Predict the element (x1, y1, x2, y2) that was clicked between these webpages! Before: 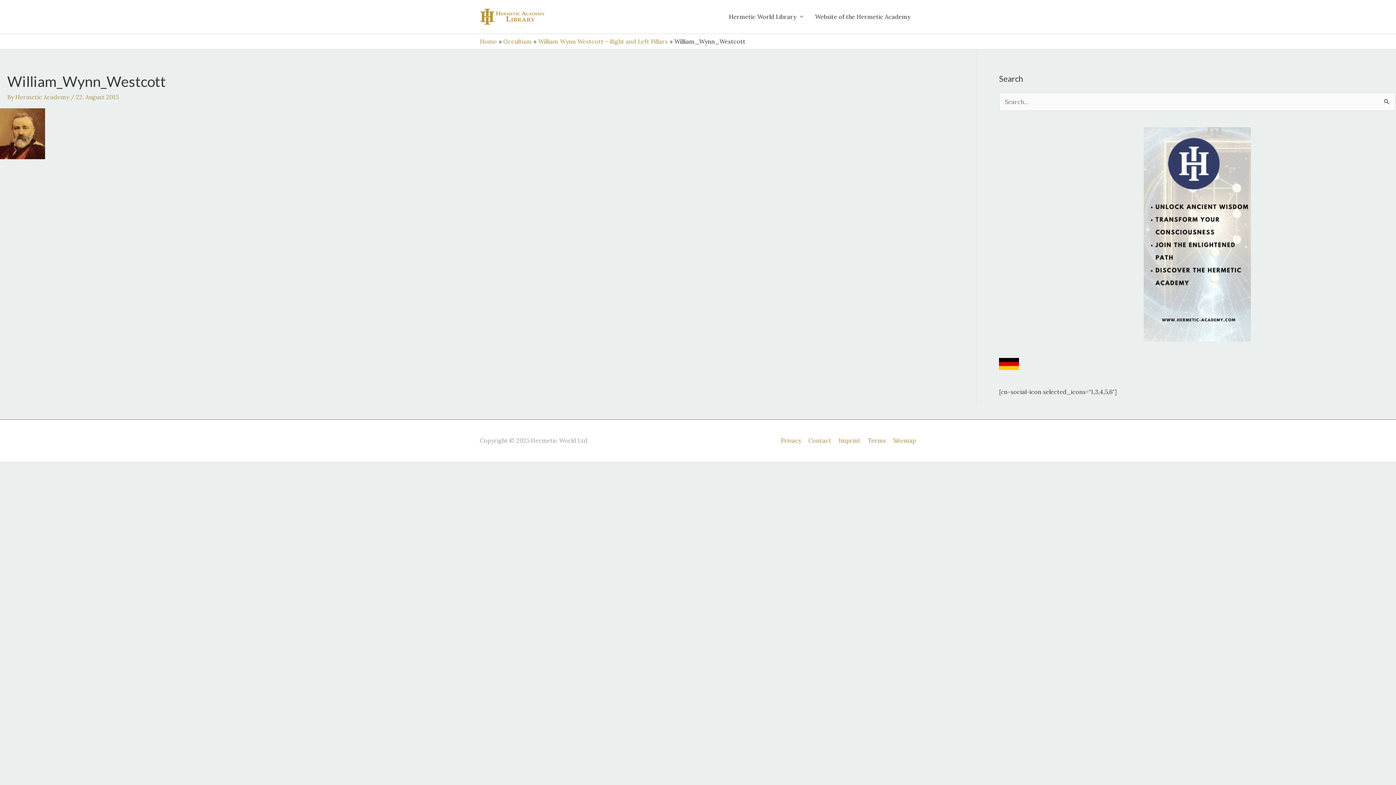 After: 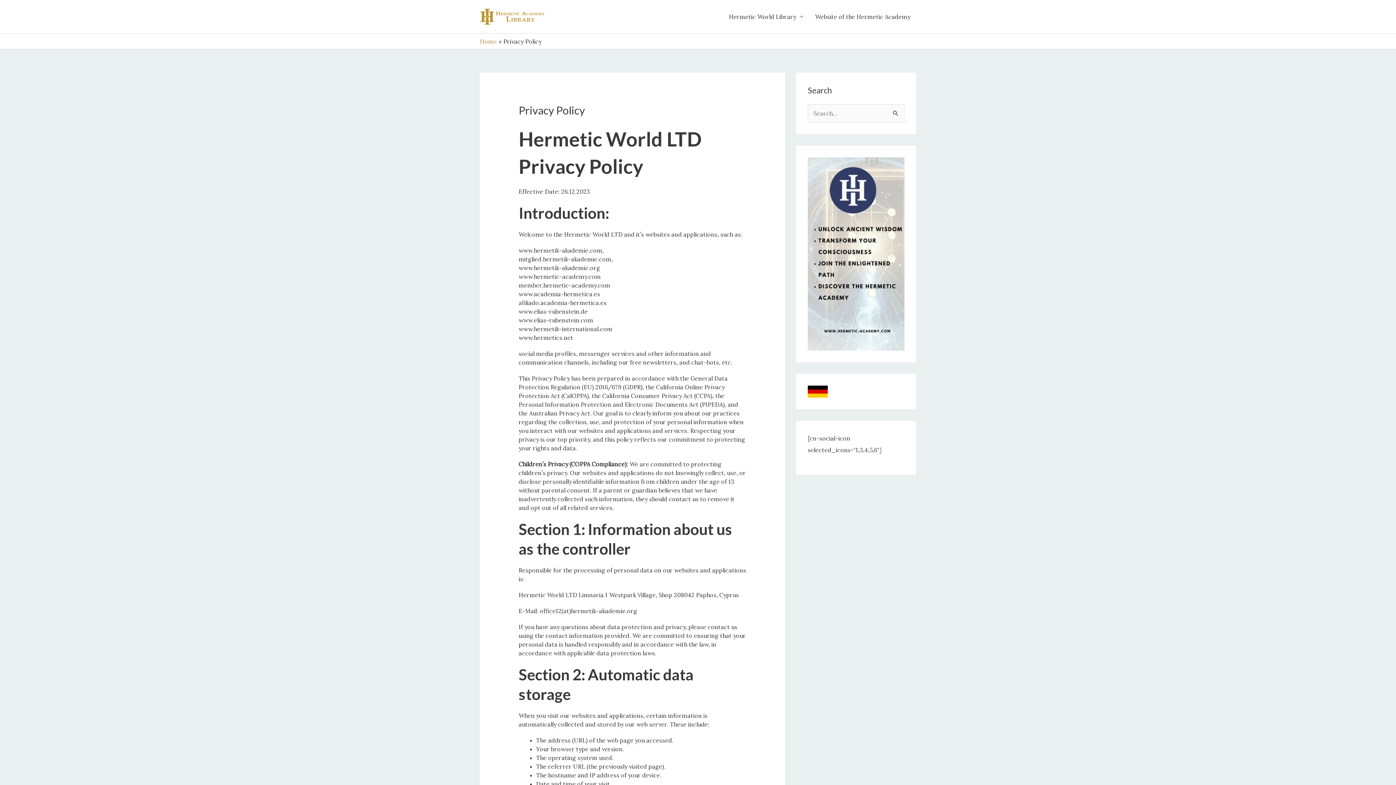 Action: bbox: (775, 437, 801, 444) label: Privacy